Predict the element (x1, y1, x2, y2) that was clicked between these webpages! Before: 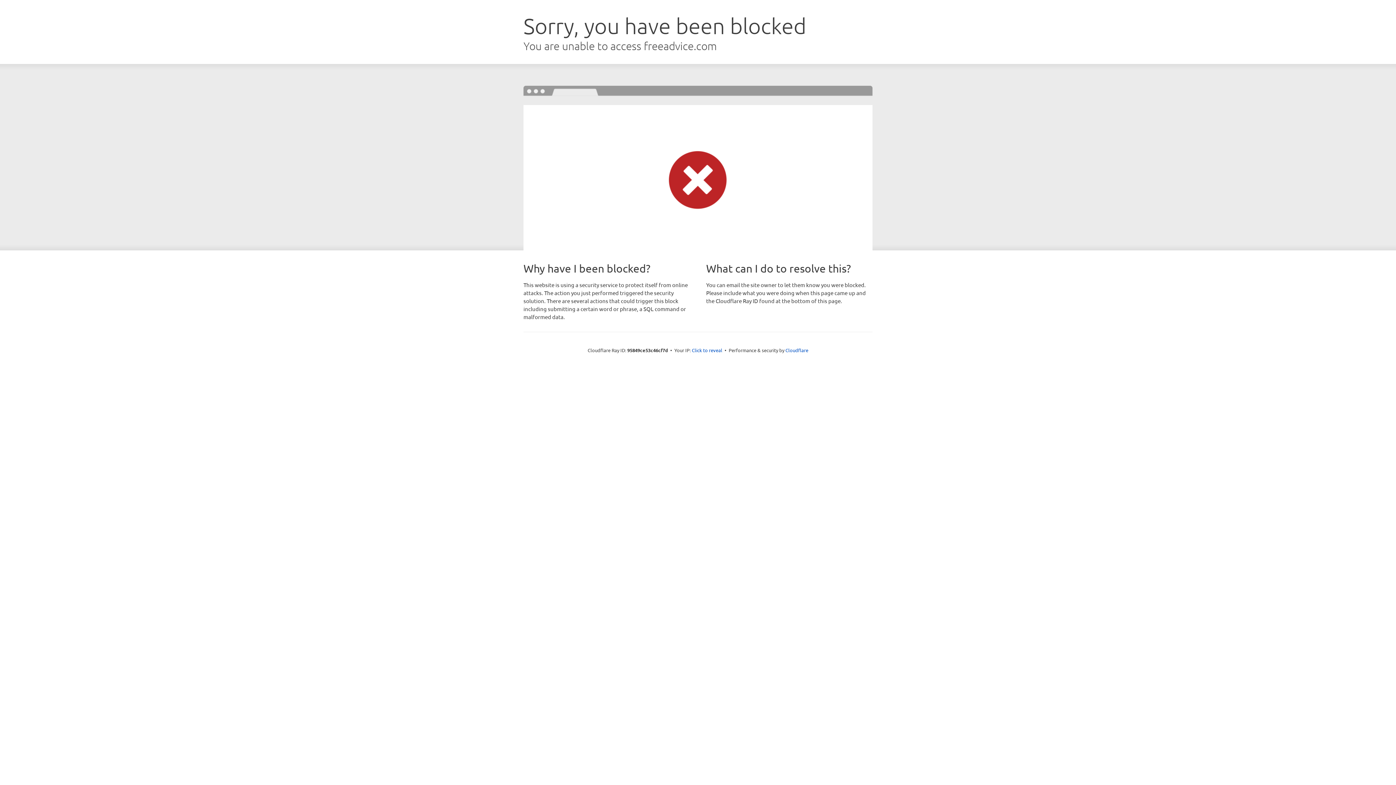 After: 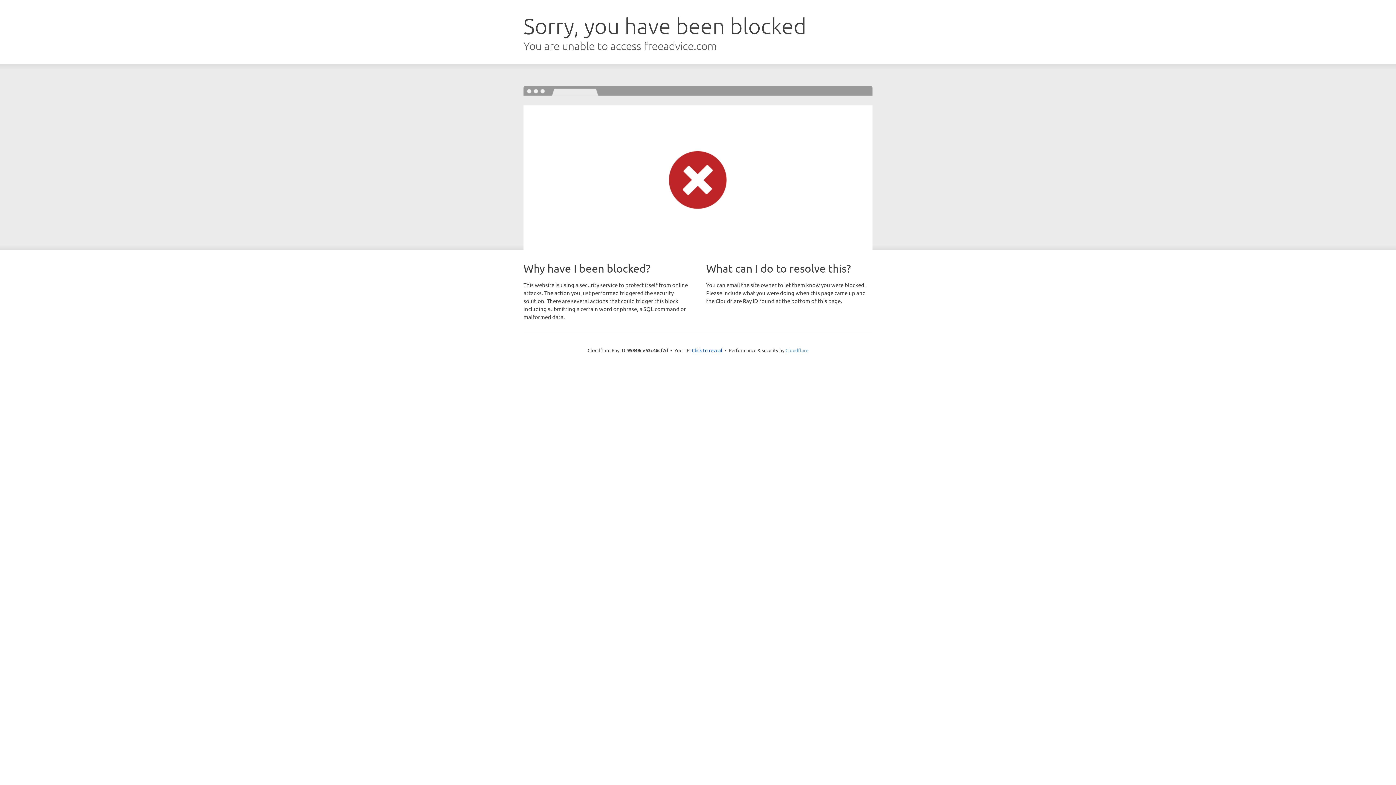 Action: label: Cloudflare bbox: (785, 347, 808, 353)